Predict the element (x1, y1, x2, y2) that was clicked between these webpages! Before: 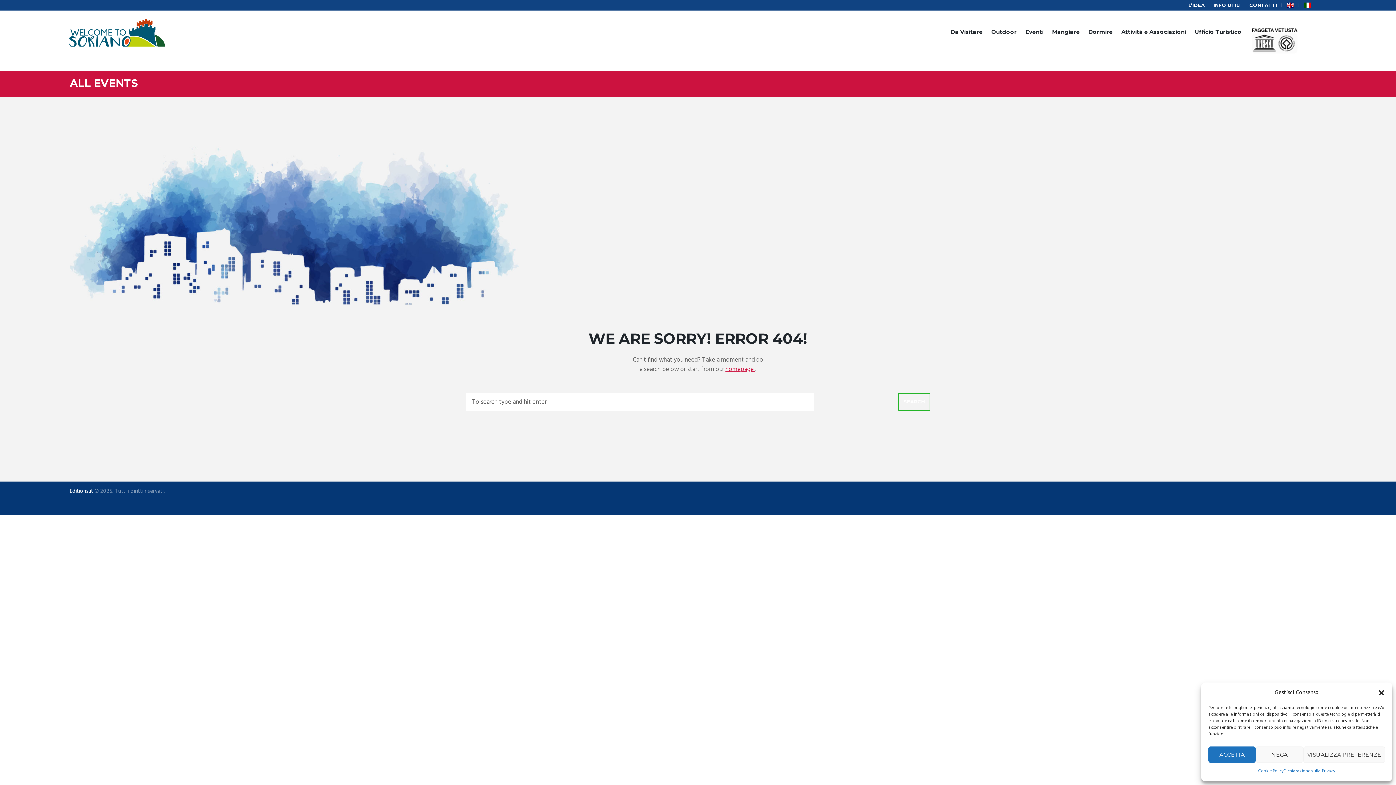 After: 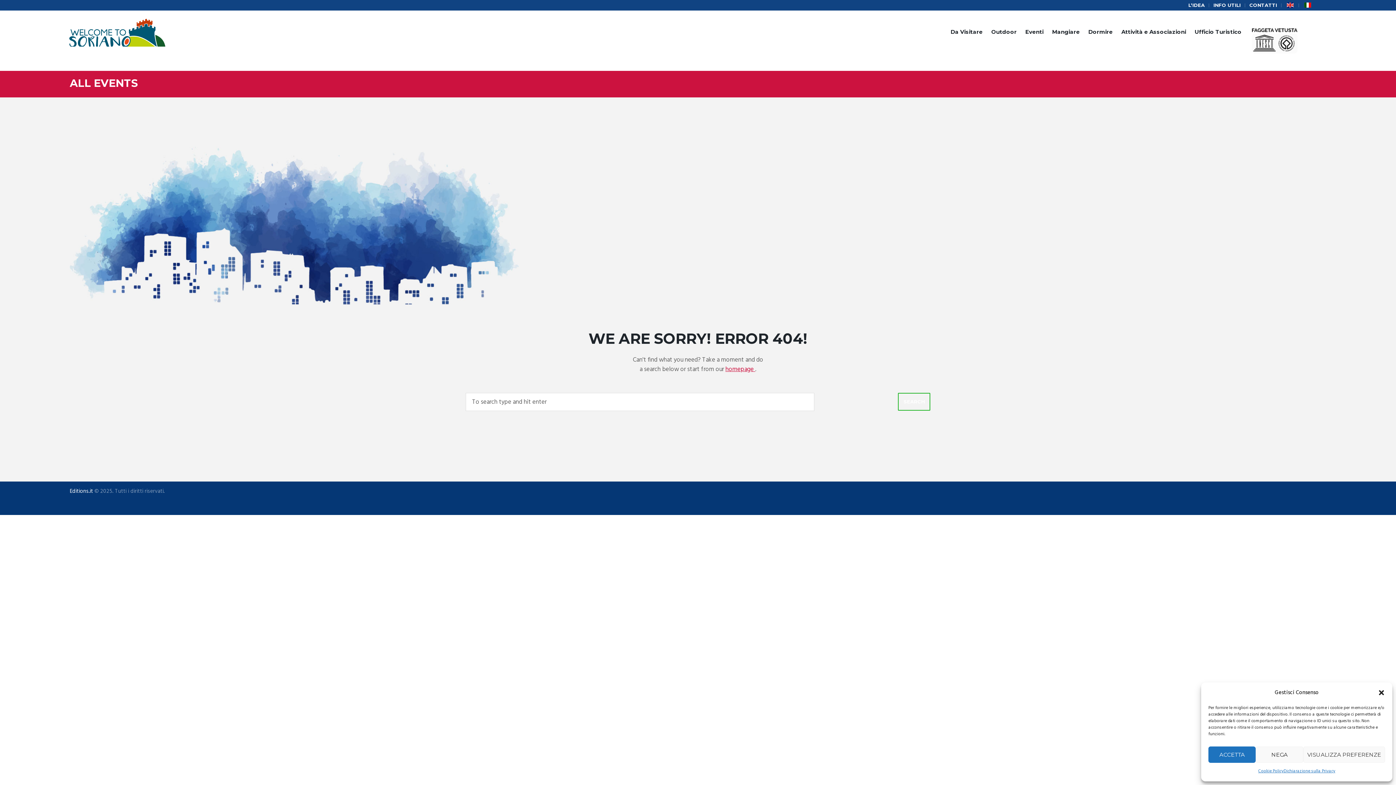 Action: bbox: (1286, 0, 1294, 10)